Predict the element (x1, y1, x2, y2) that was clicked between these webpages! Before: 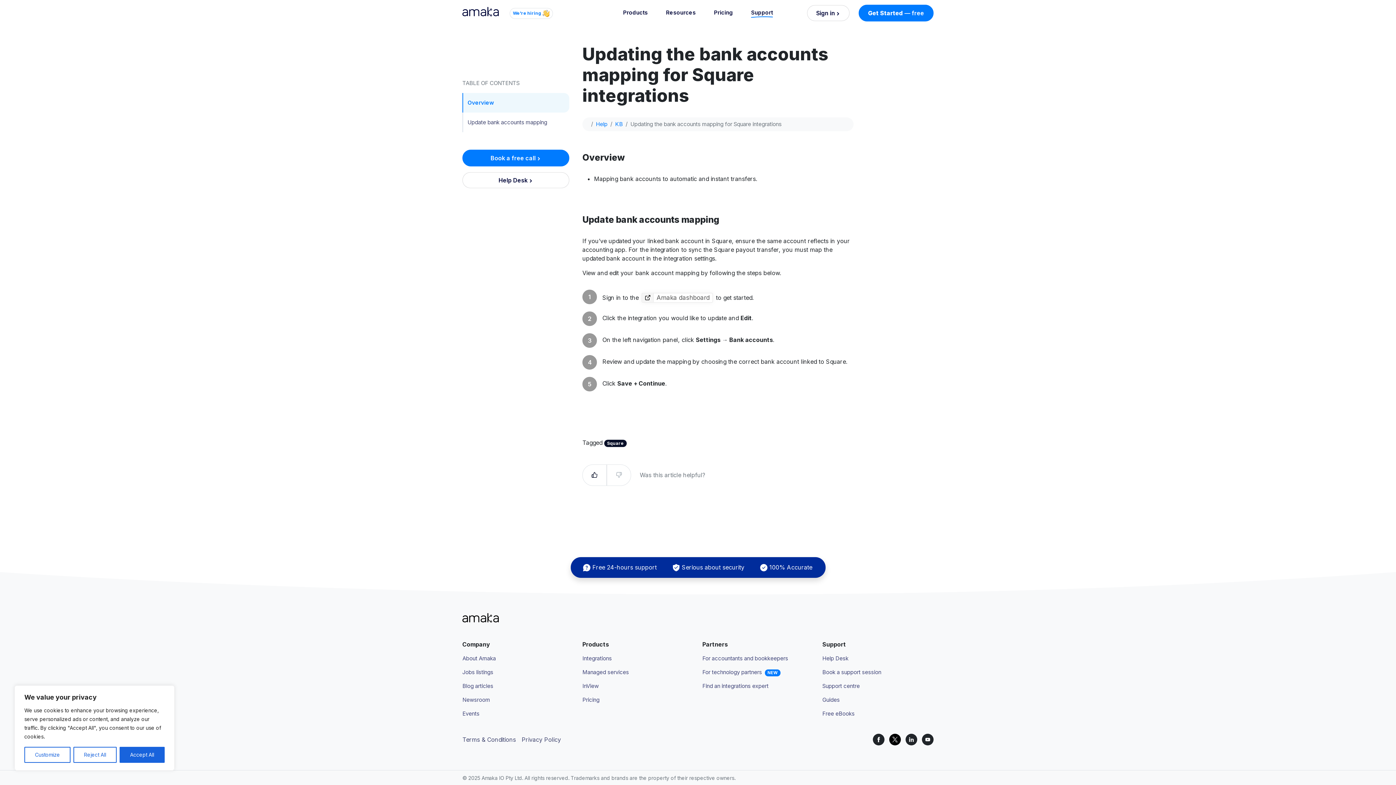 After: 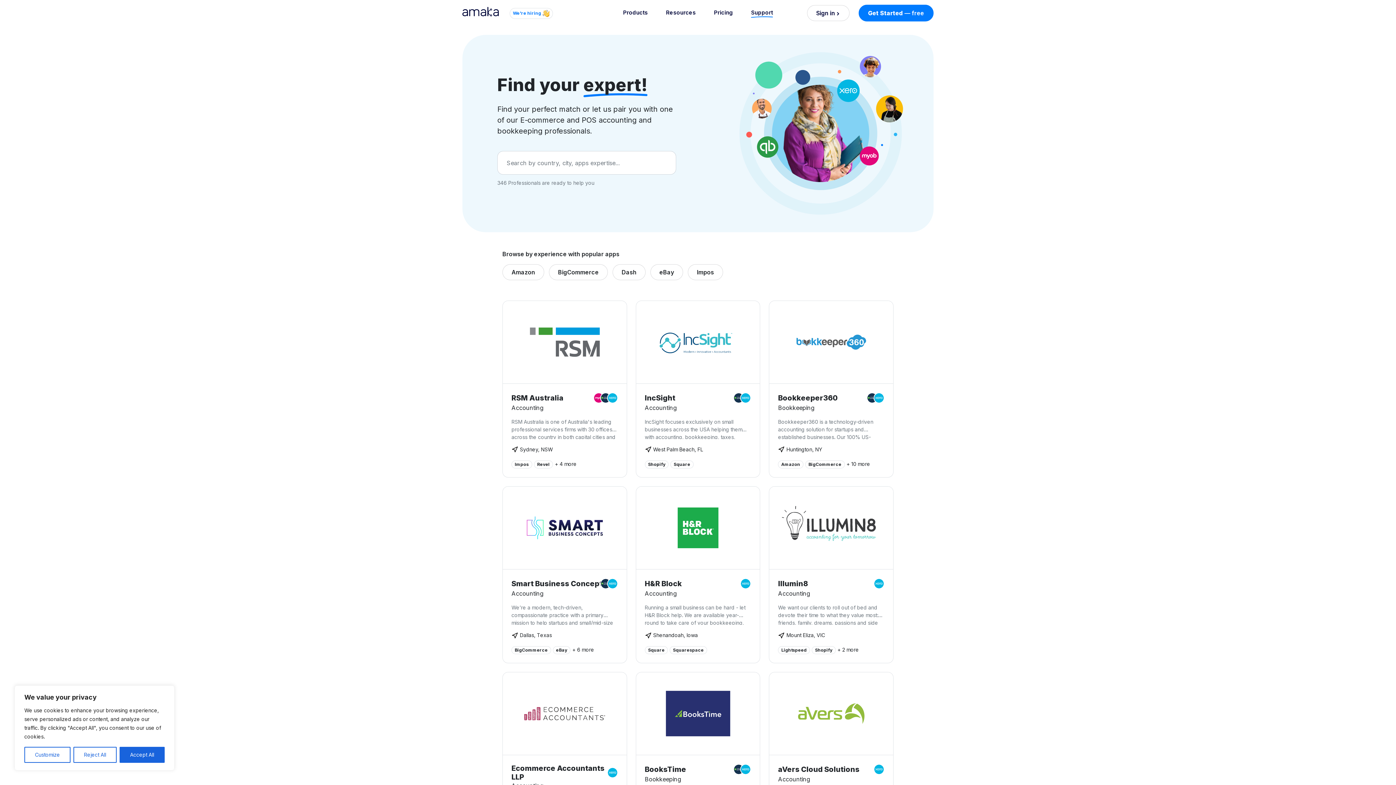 Action: label: Find an integrations expert bbox: (702, 682, 768, 689)